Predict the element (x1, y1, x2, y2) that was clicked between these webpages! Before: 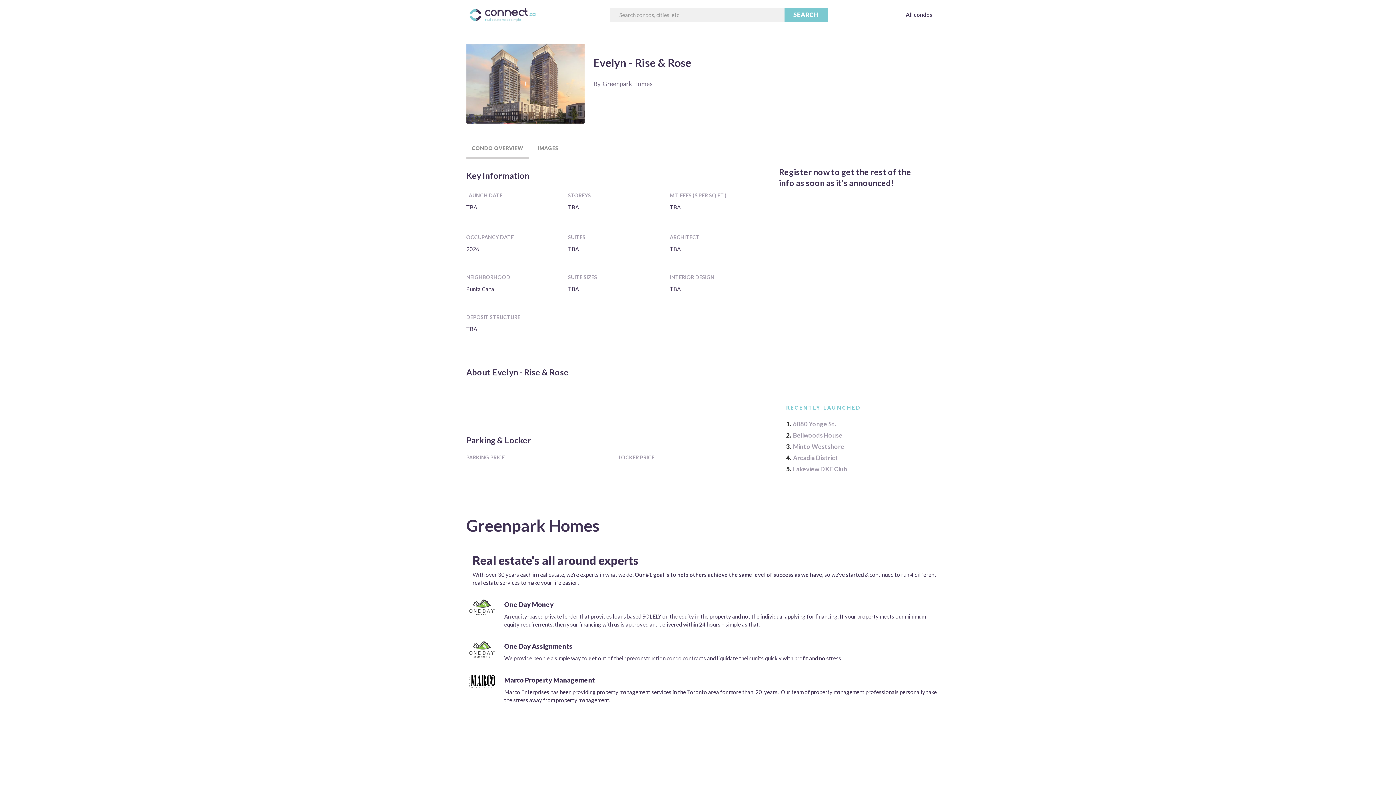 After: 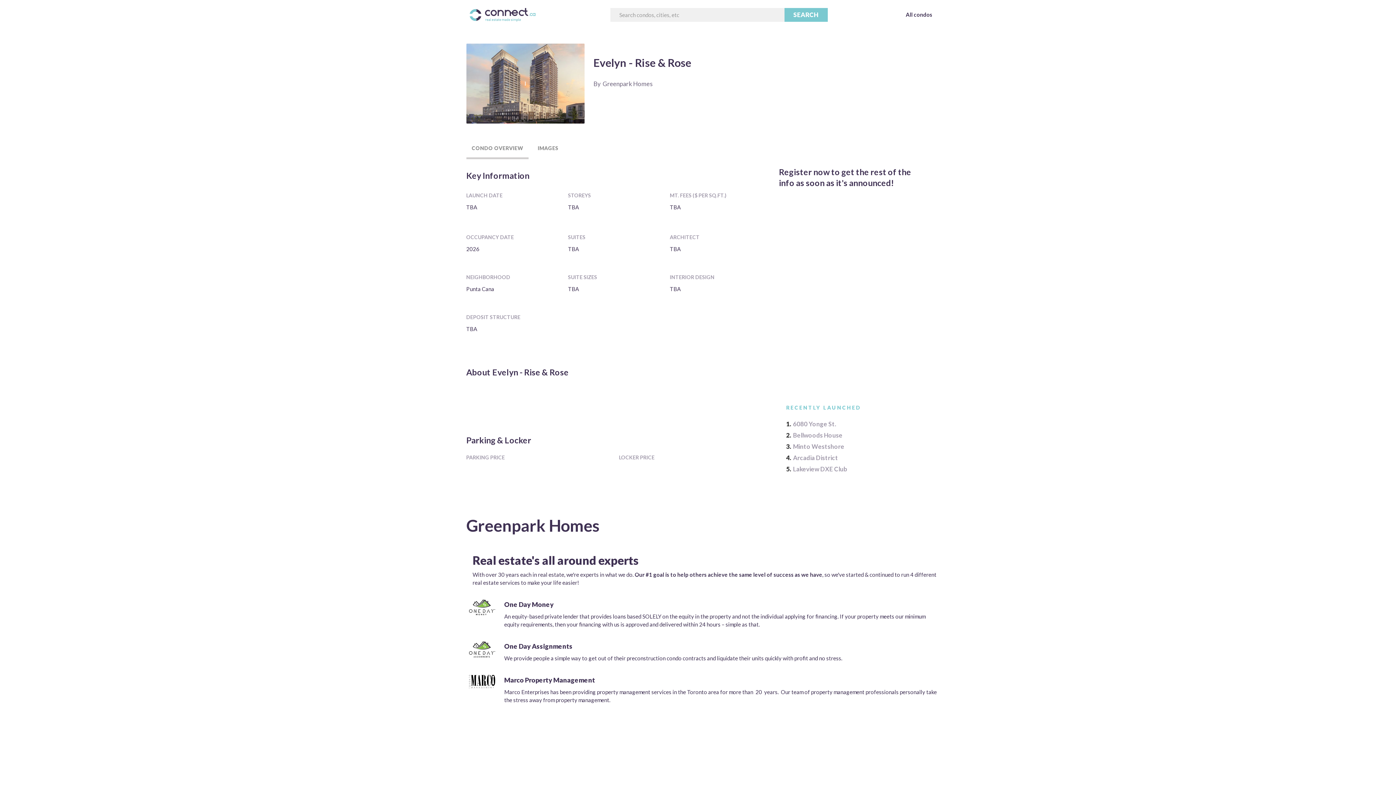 Action: bbox: (466, 137, 528, 159) label: CONDO OVERVIEW